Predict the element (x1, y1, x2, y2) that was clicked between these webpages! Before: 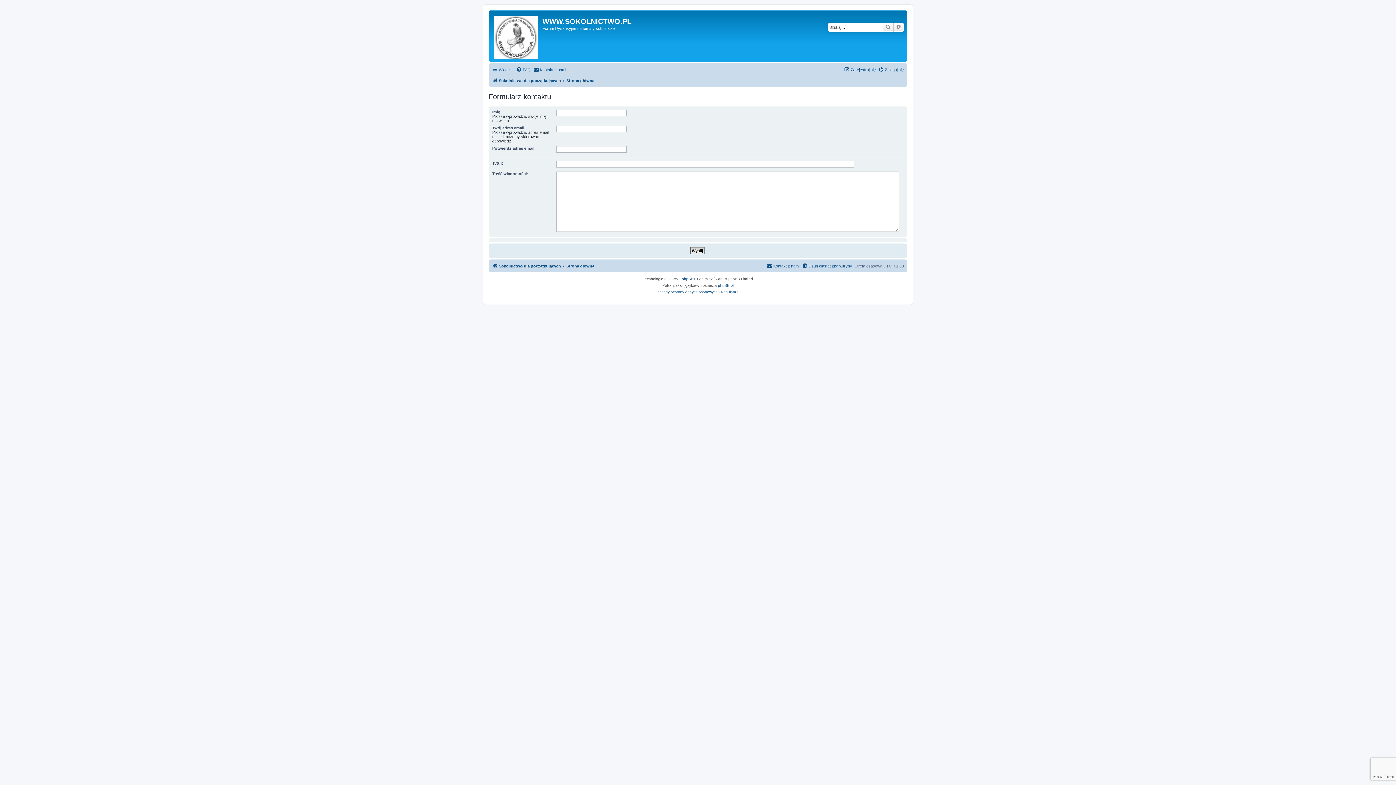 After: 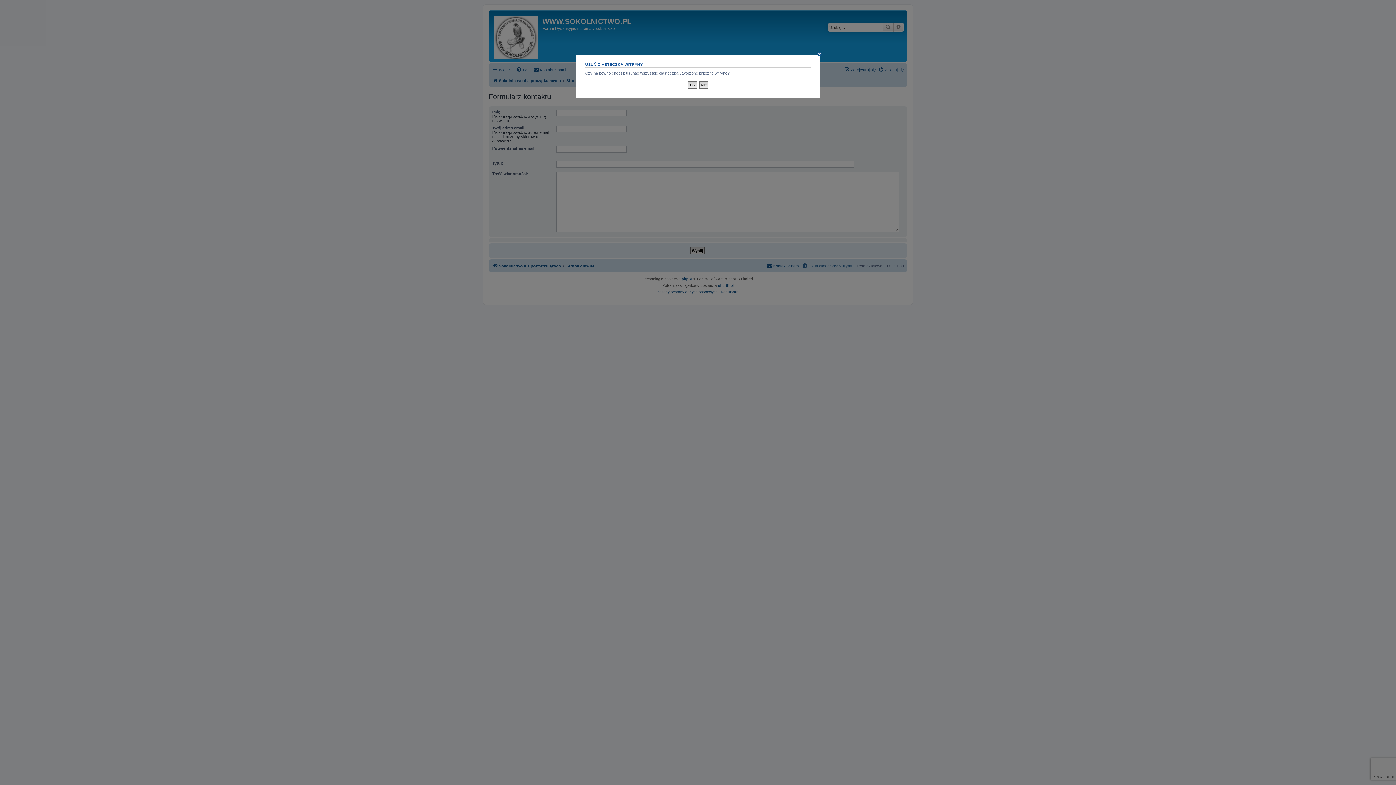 Action: bbox: (802, 261, 852, 270) label: Usuń ciasteczka witryny